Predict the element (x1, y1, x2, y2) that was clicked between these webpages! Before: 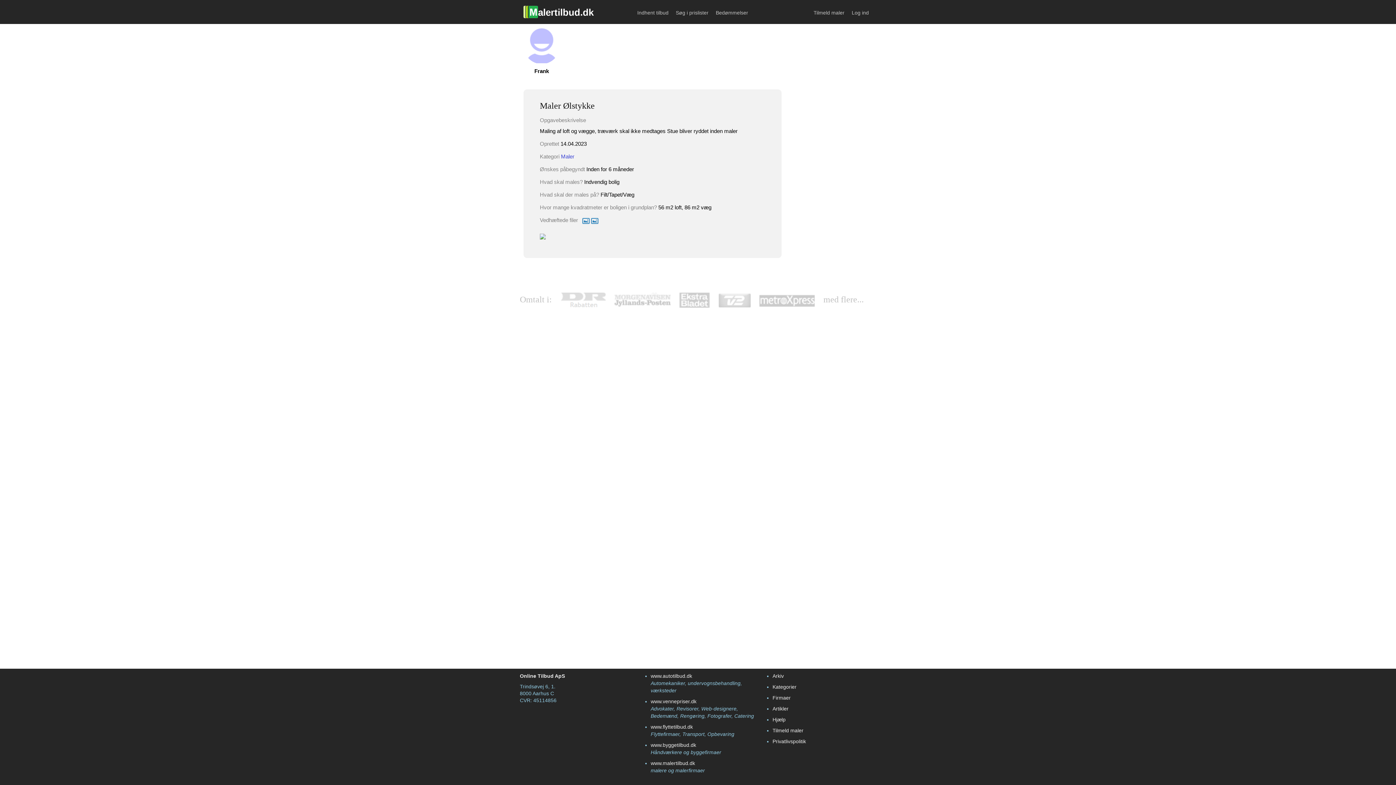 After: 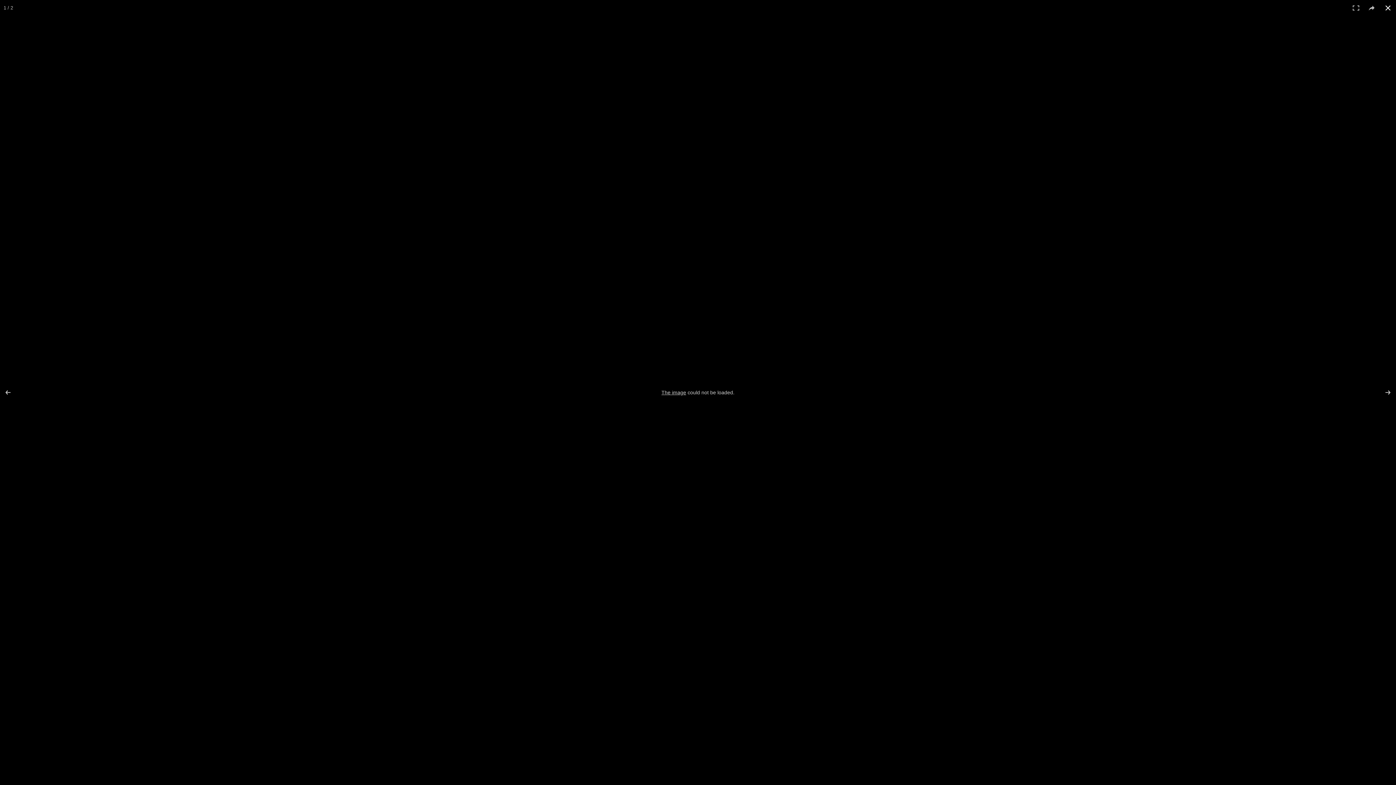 Action: bbox: (590, 217, 599, 223)